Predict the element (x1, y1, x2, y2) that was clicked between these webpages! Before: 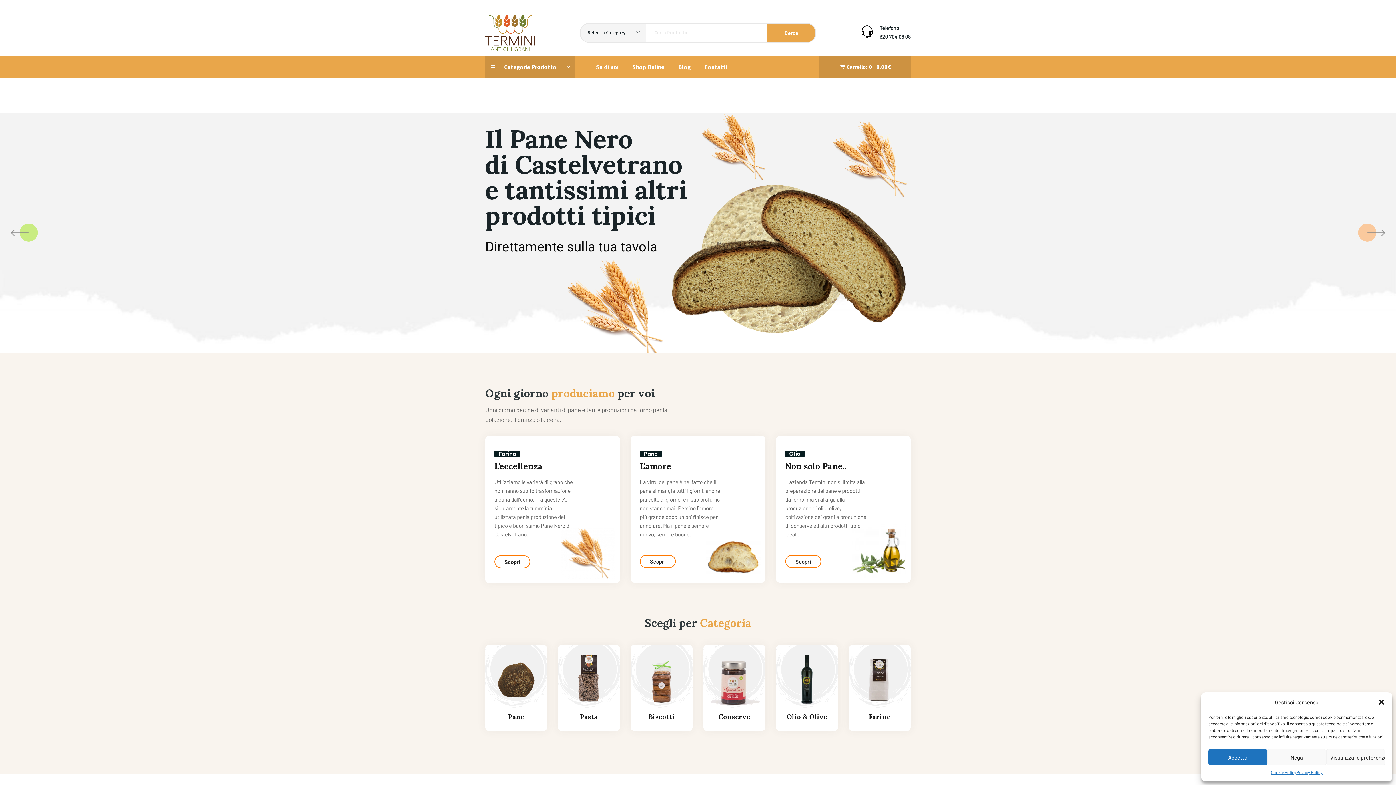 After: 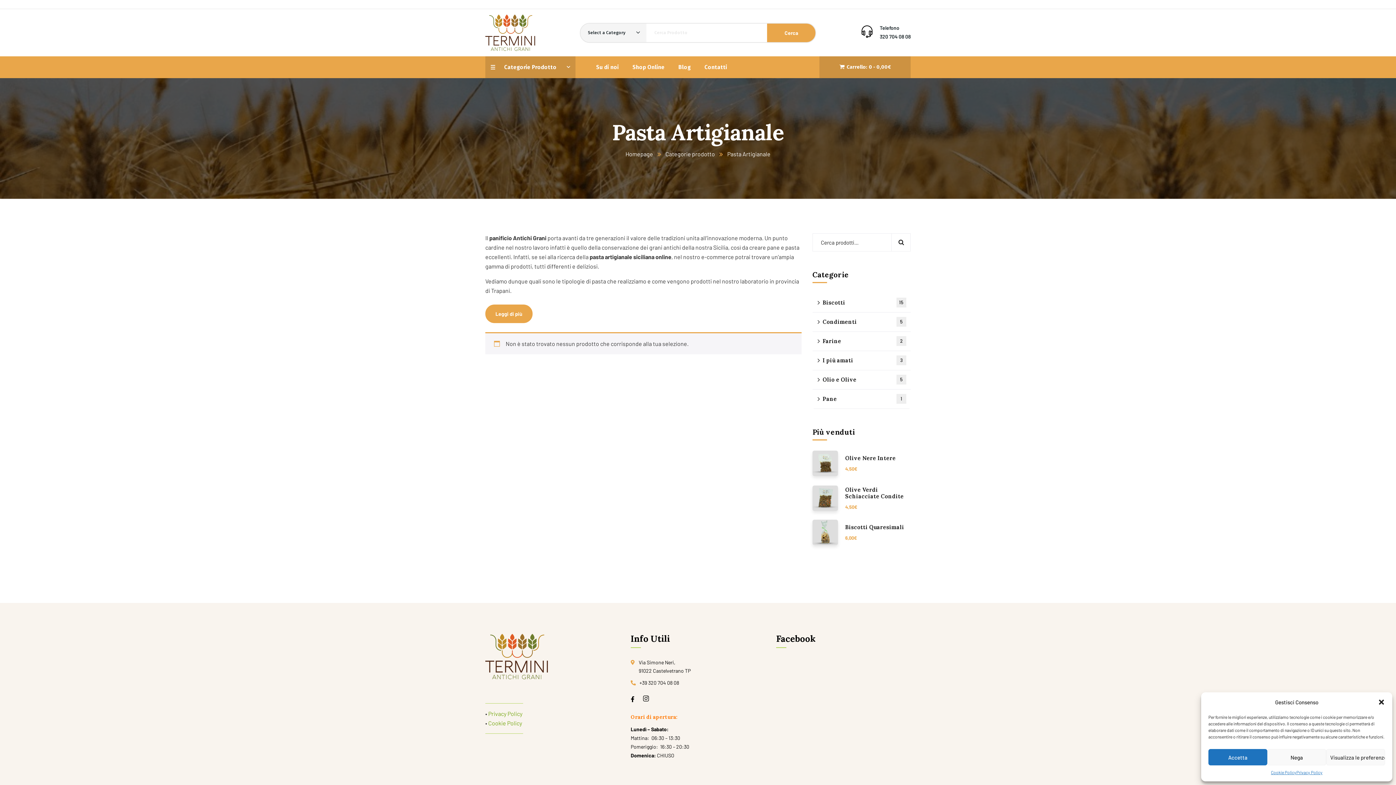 Action: bbox: (563, 675, 614, 682)